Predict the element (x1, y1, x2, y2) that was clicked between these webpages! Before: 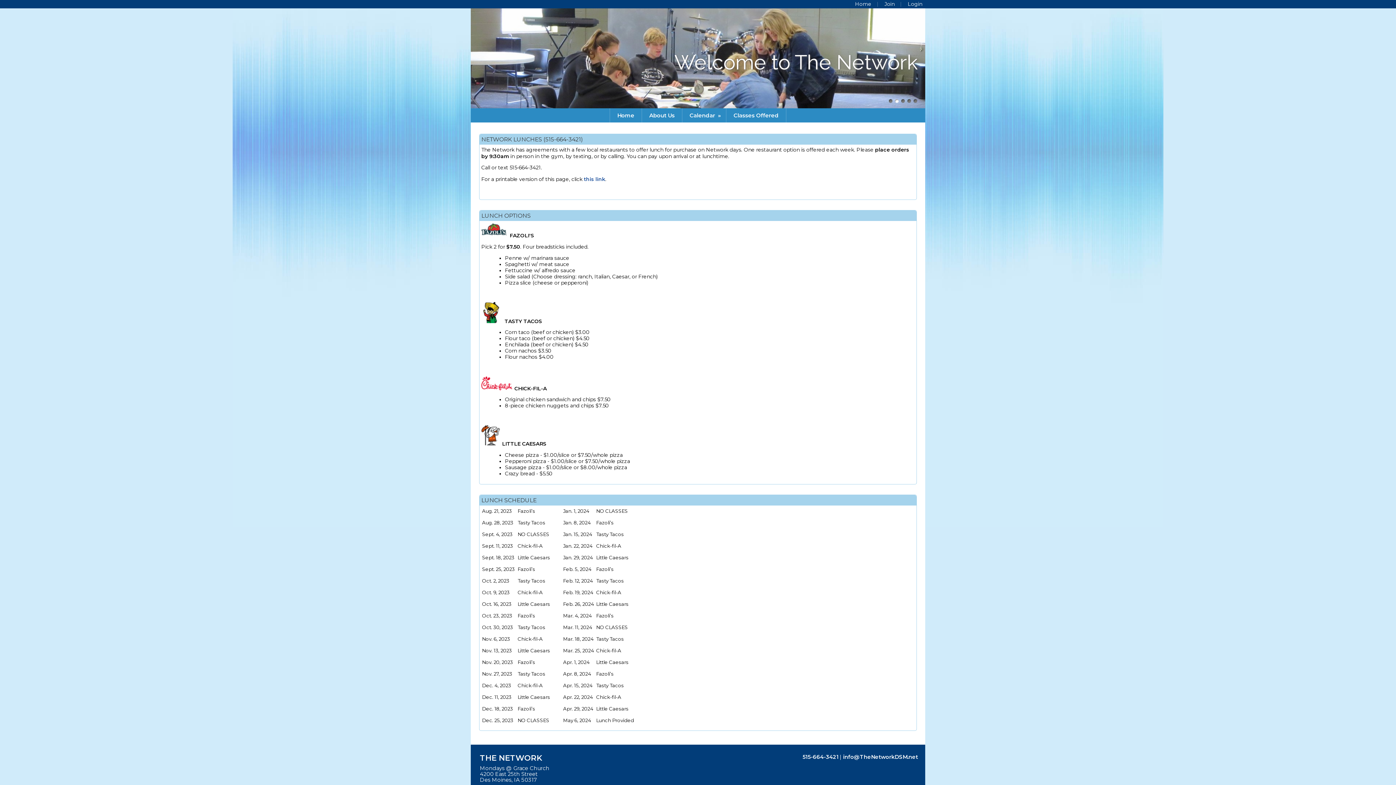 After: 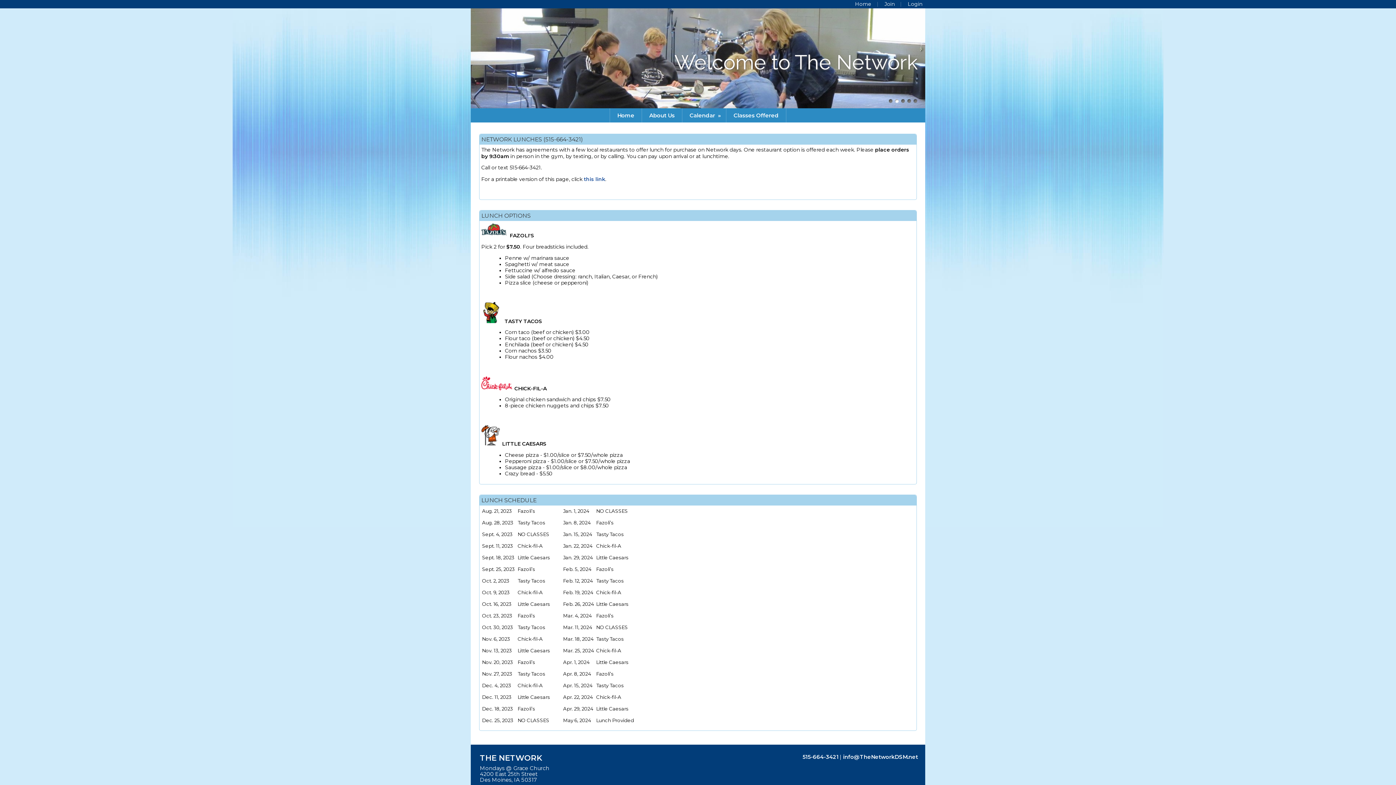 Action: bbox: (913, 99, 917, 102) label: 5